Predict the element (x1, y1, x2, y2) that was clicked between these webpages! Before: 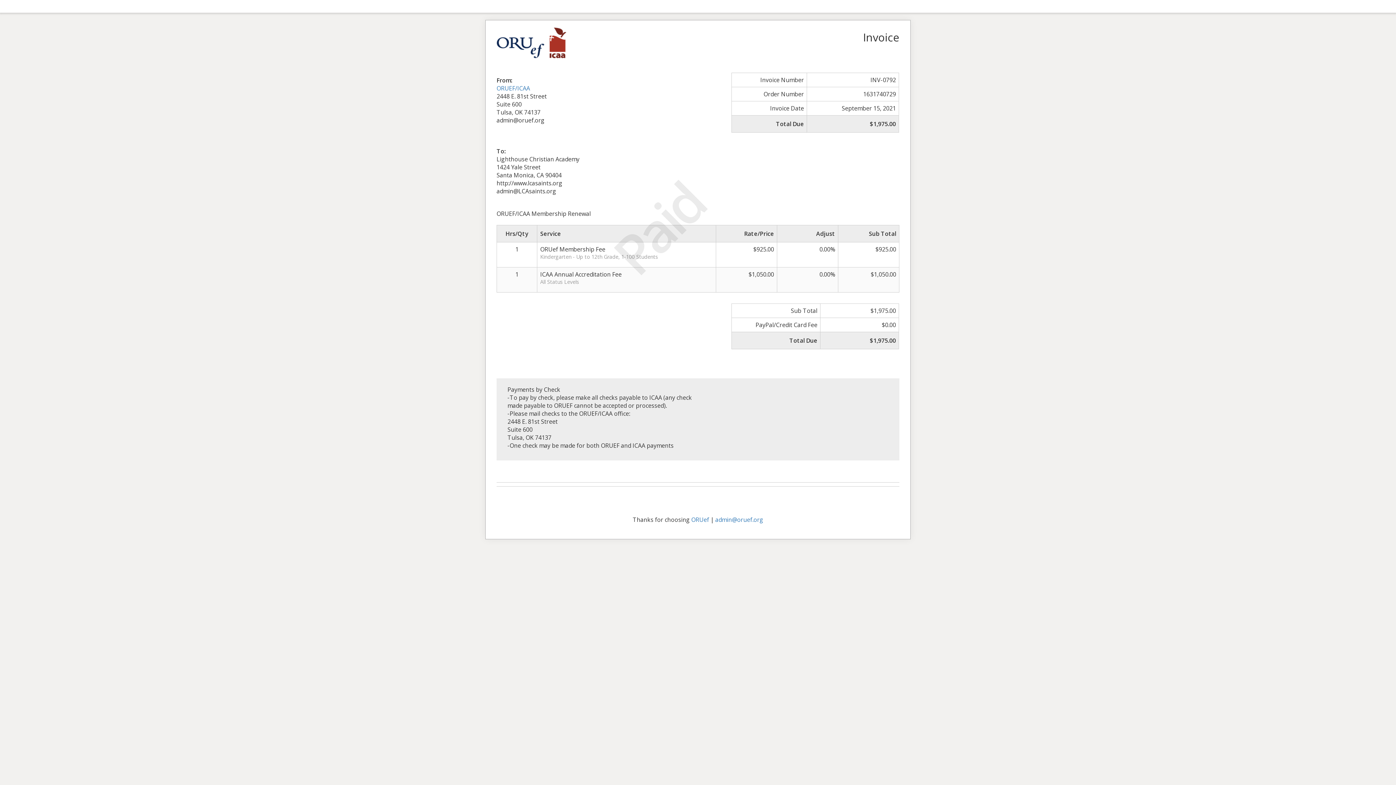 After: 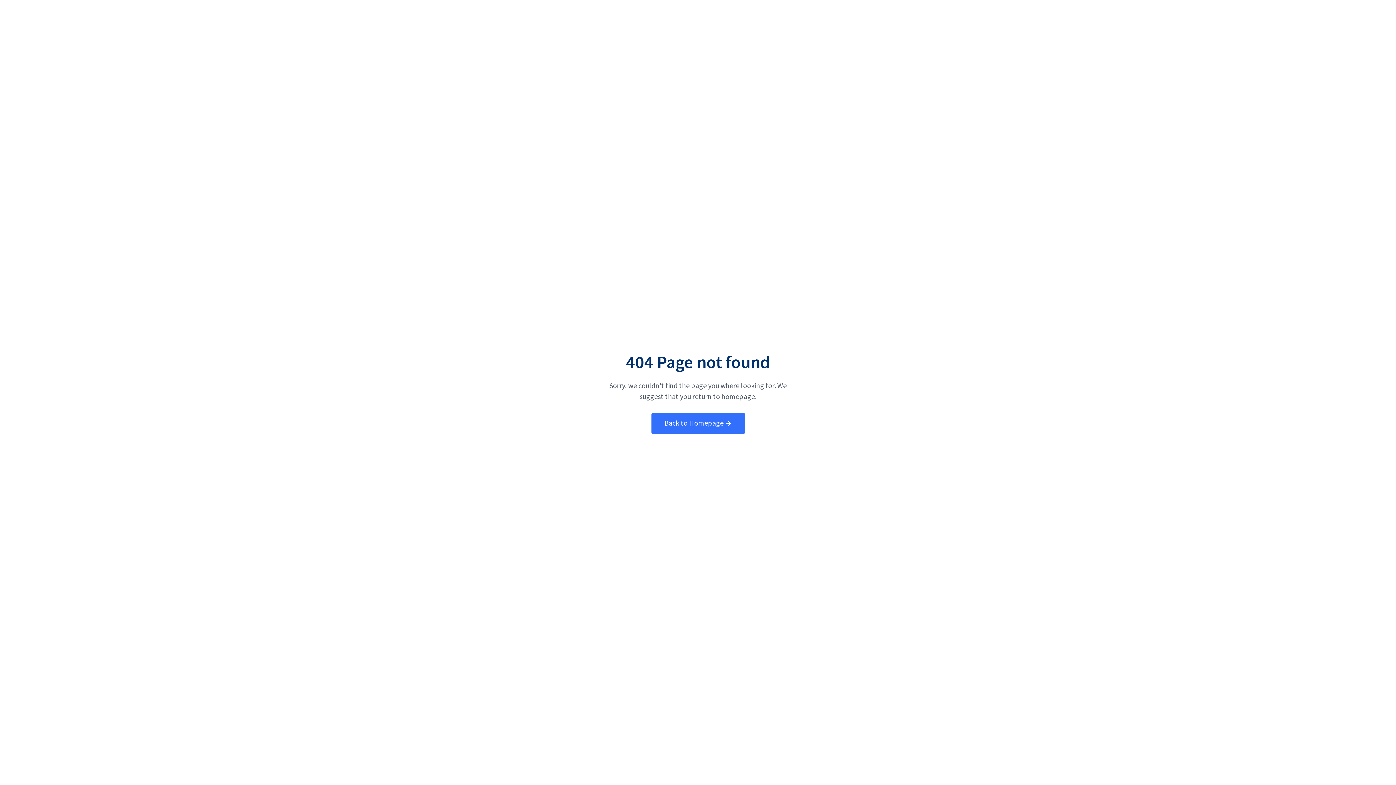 Action: label: admin@oruef.org bbox: (715, 516, 763, 524)